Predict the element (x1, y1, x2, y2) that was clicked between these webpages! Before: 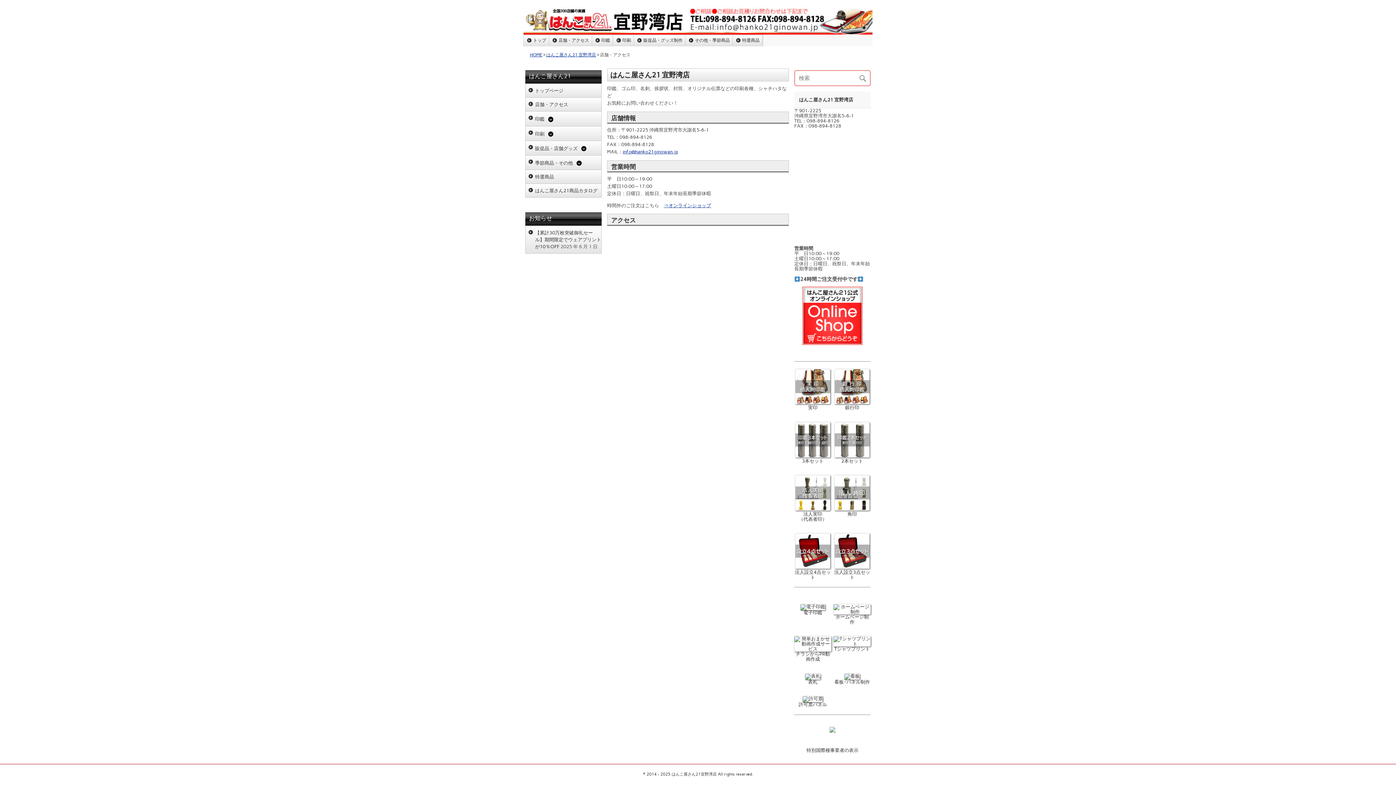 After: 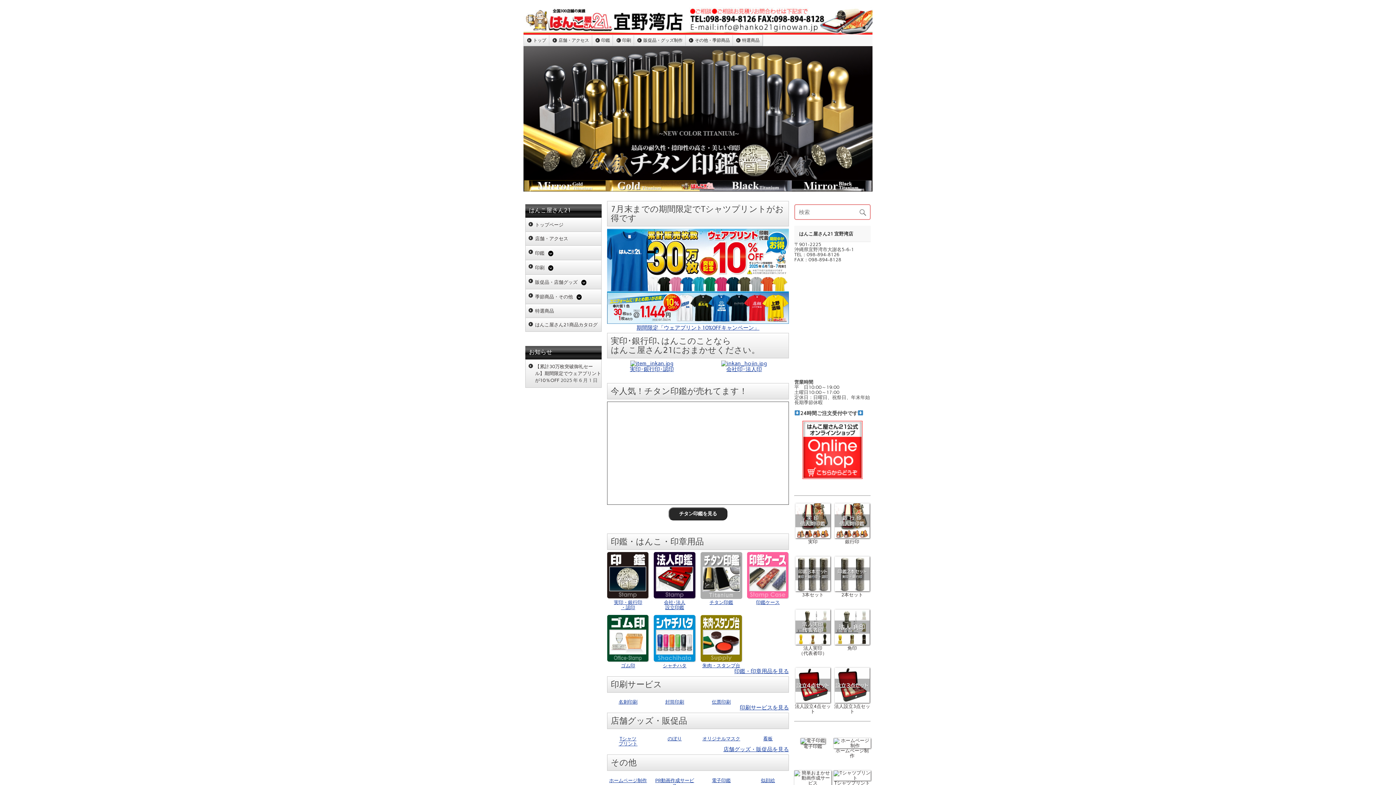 Action: bbox: (546, 51, 596, 57) label: はんこ屋さん21 宜野湾店